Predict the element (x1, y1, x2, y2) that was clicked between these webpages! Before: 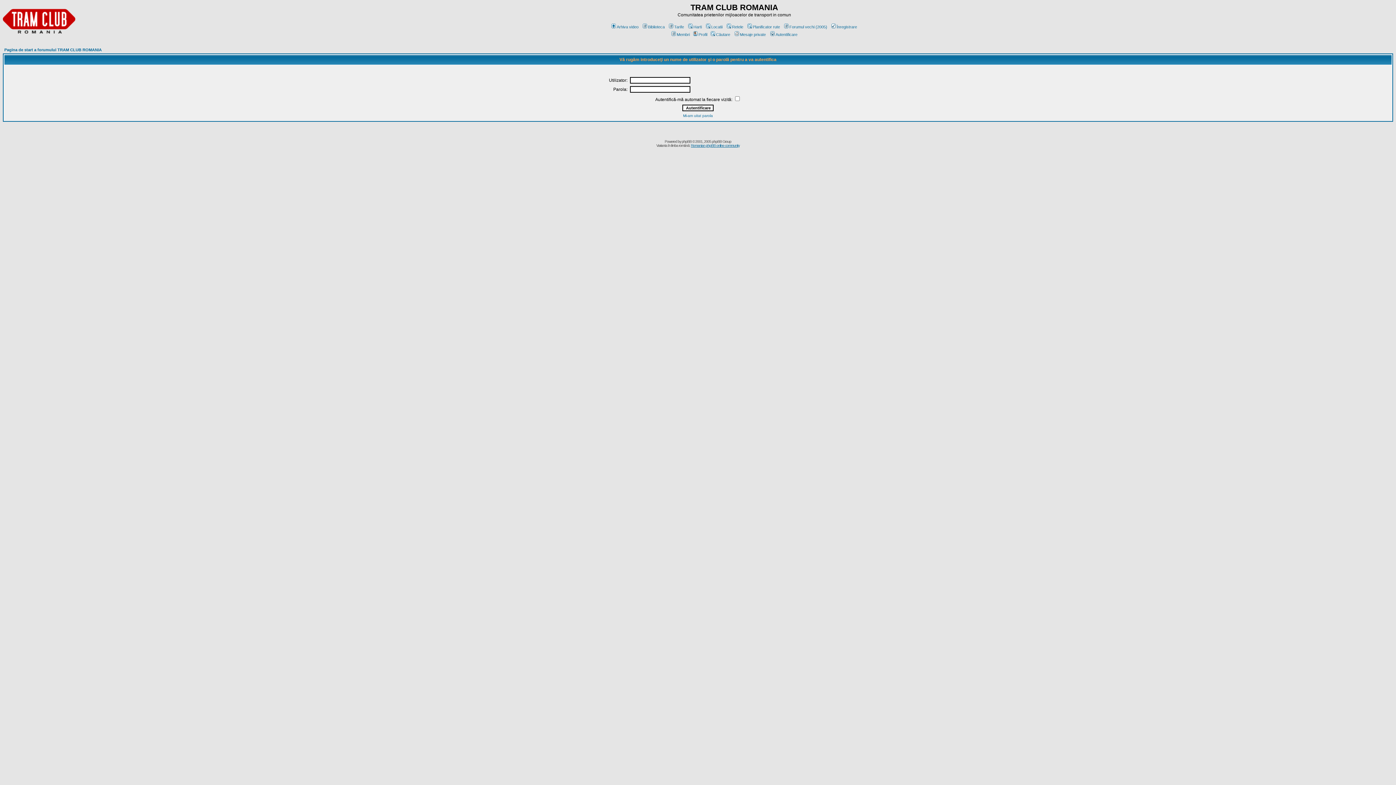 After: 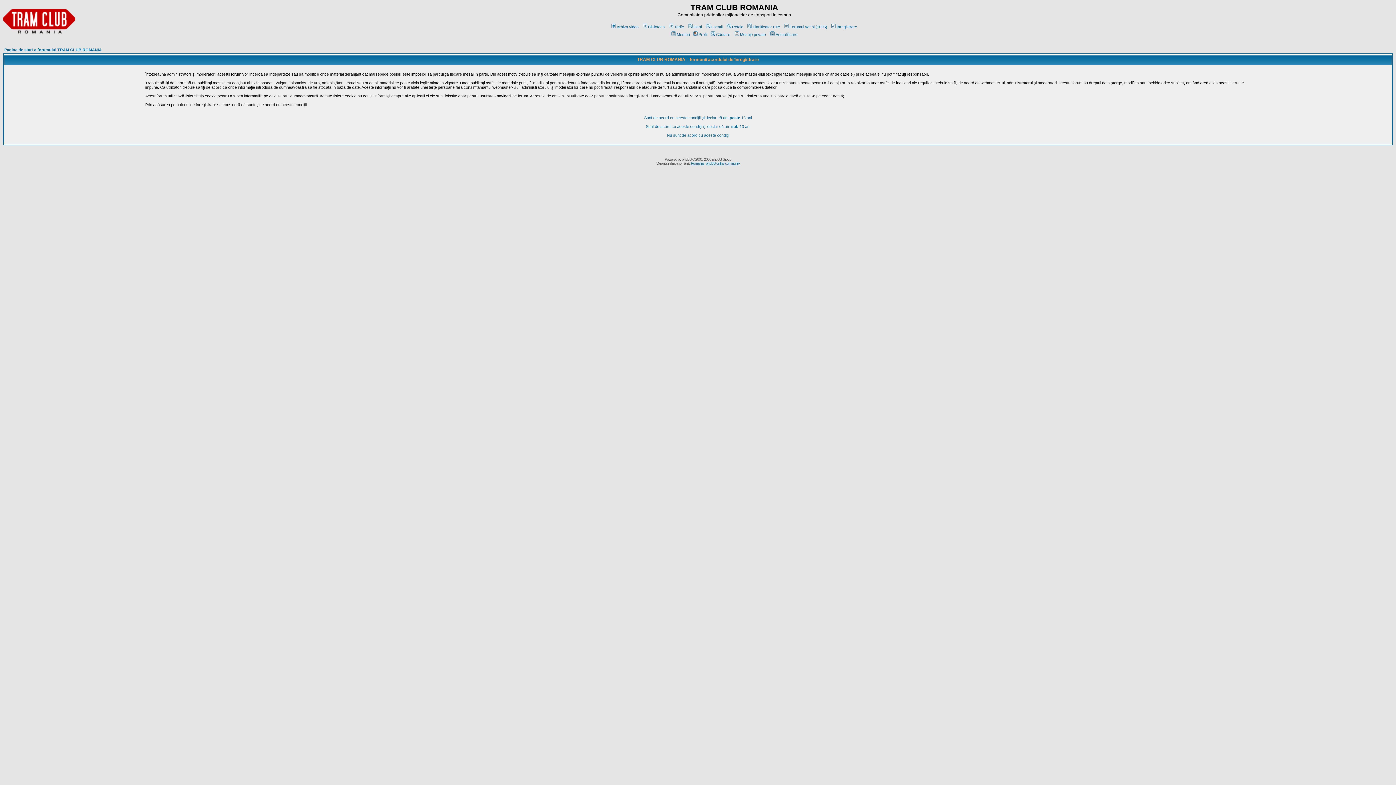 Action: label: Înregistrare bbox: (830, 24, 857, 29)